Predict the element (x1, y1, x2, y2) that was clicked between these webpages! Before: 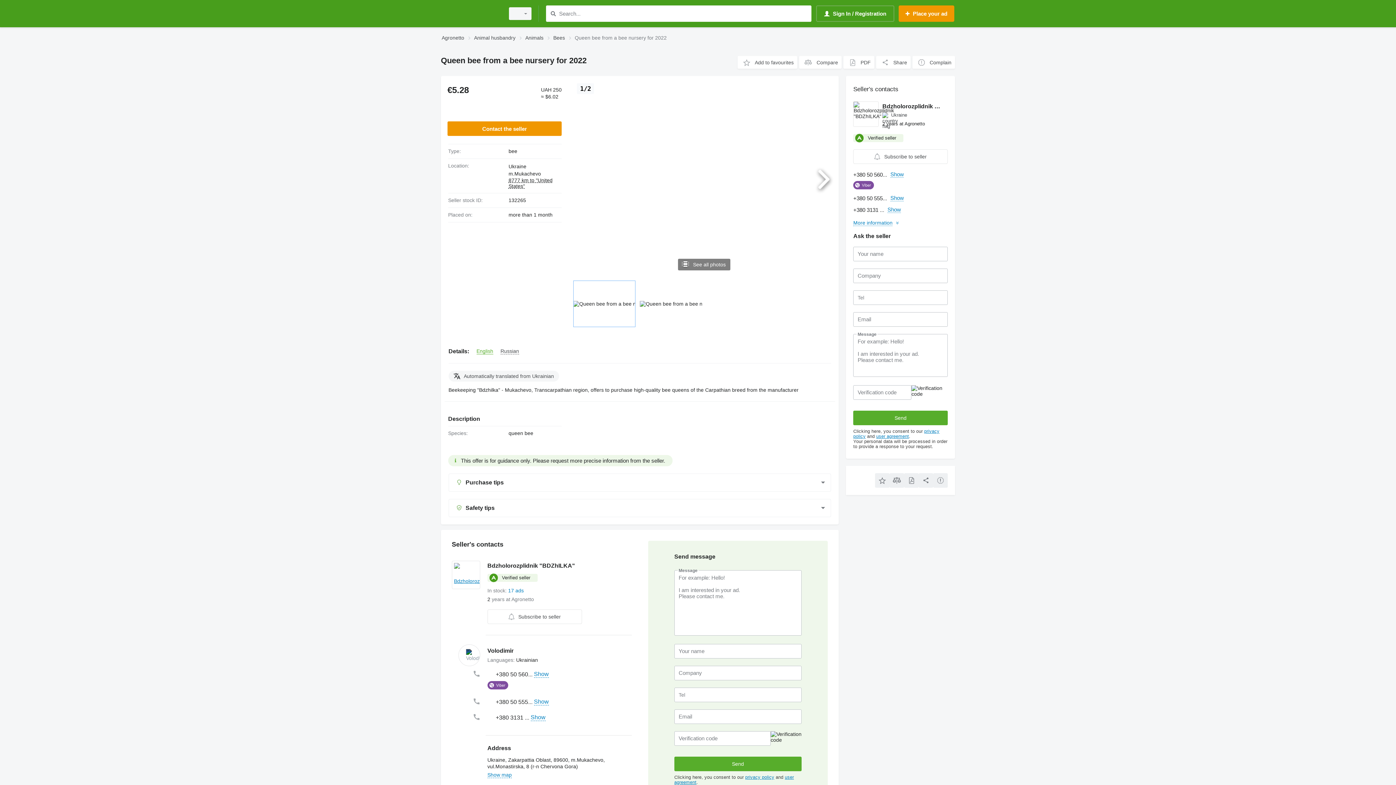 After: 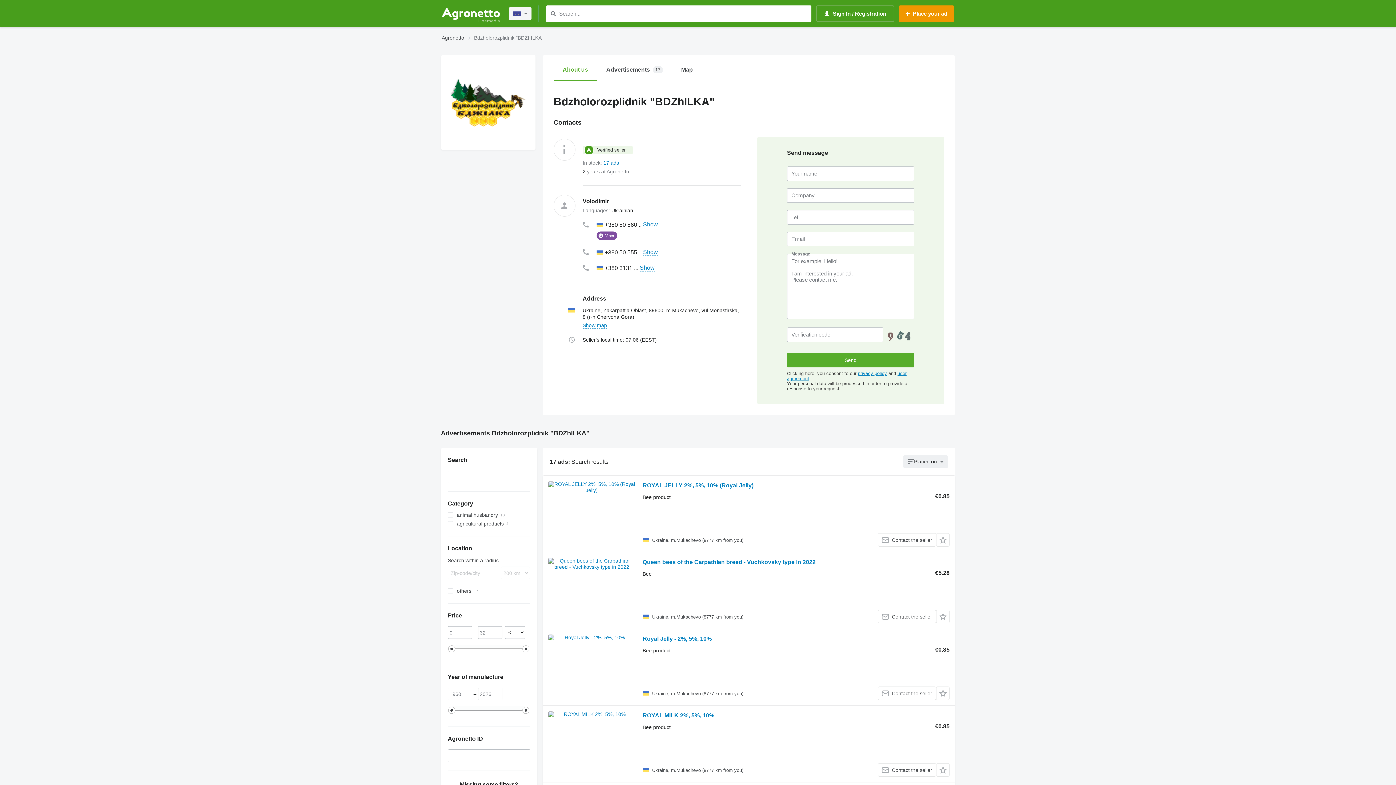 Action: bbox: (508, 587, 523, 593) label: 17 ads